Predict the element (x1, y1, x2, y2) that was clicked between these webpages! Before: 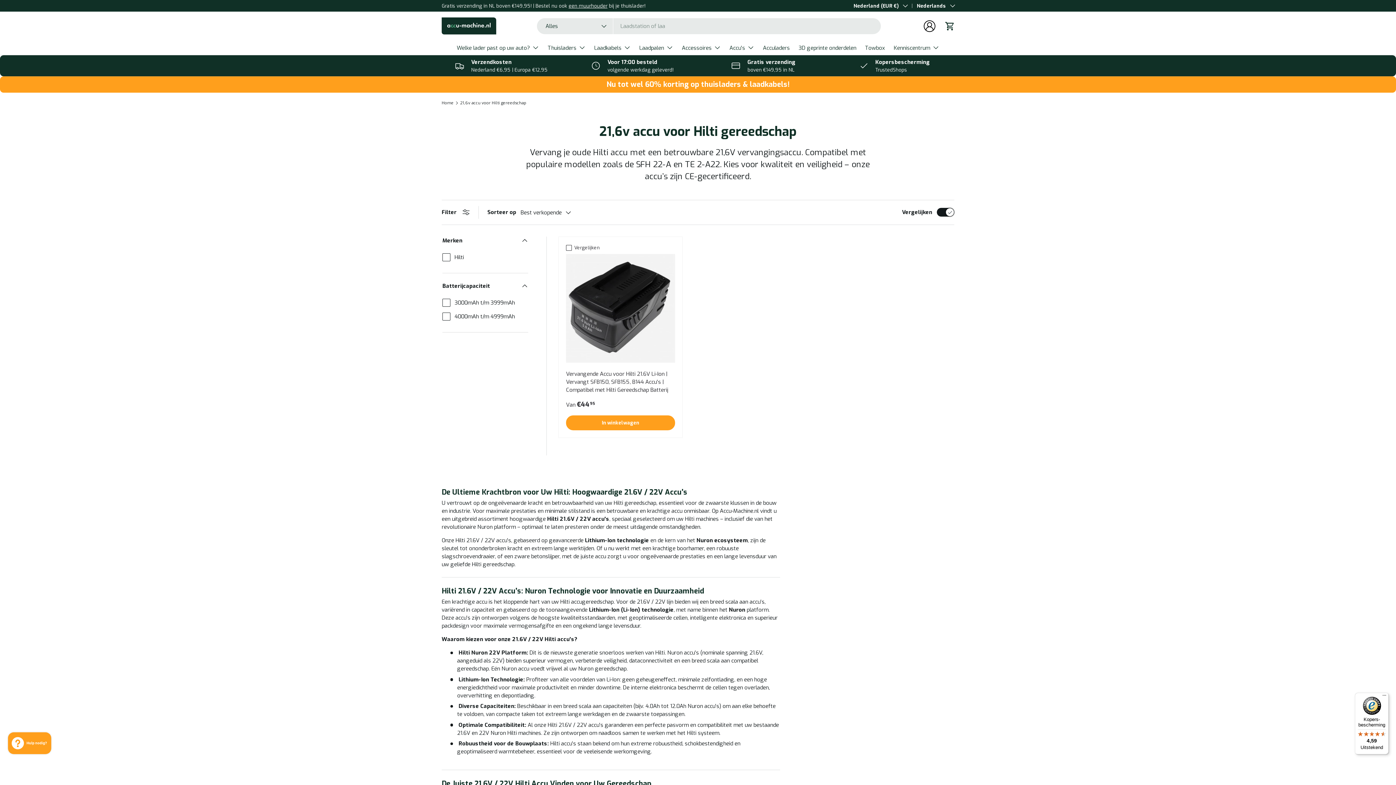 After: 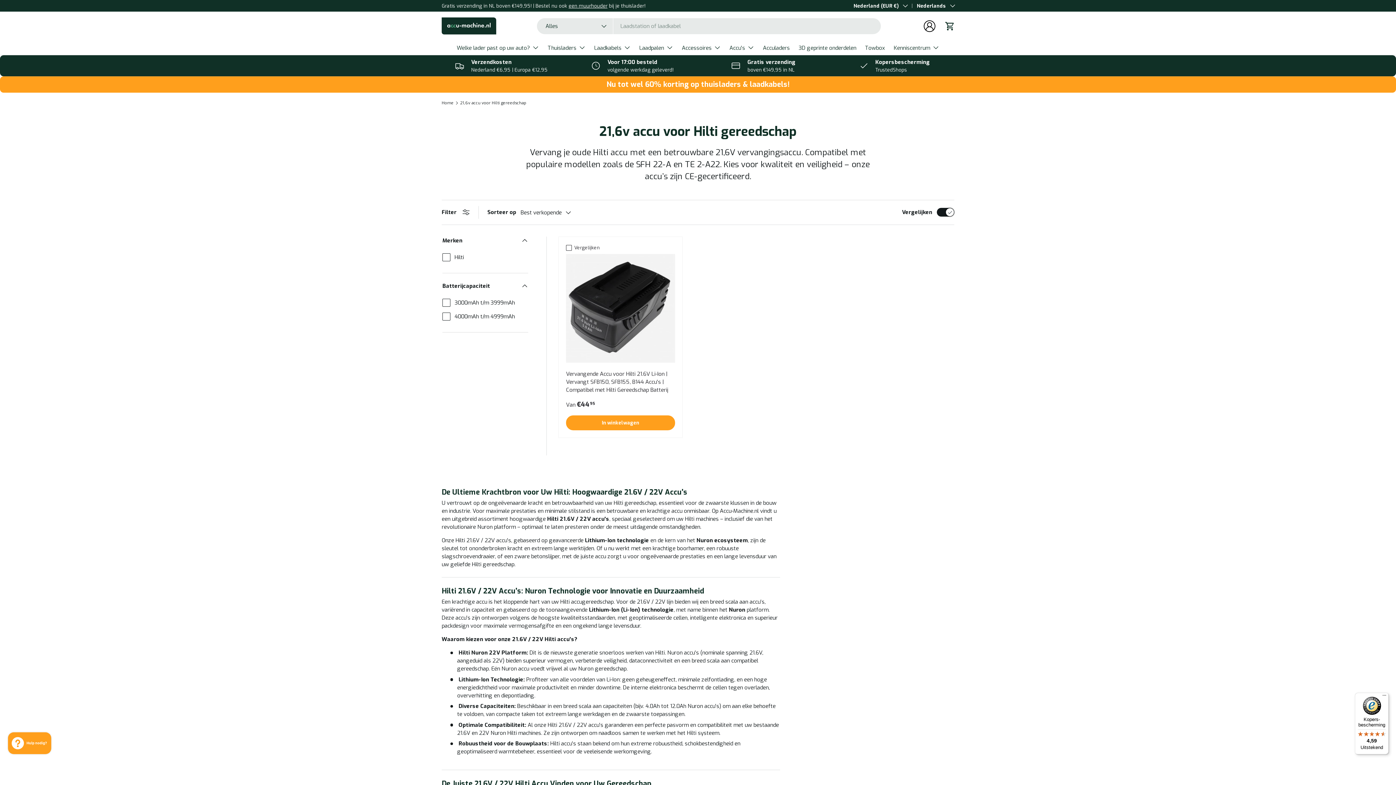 Action: bbox: (460, 101, 526, 105) label: 21,6v accu voor Hilti gereedschap